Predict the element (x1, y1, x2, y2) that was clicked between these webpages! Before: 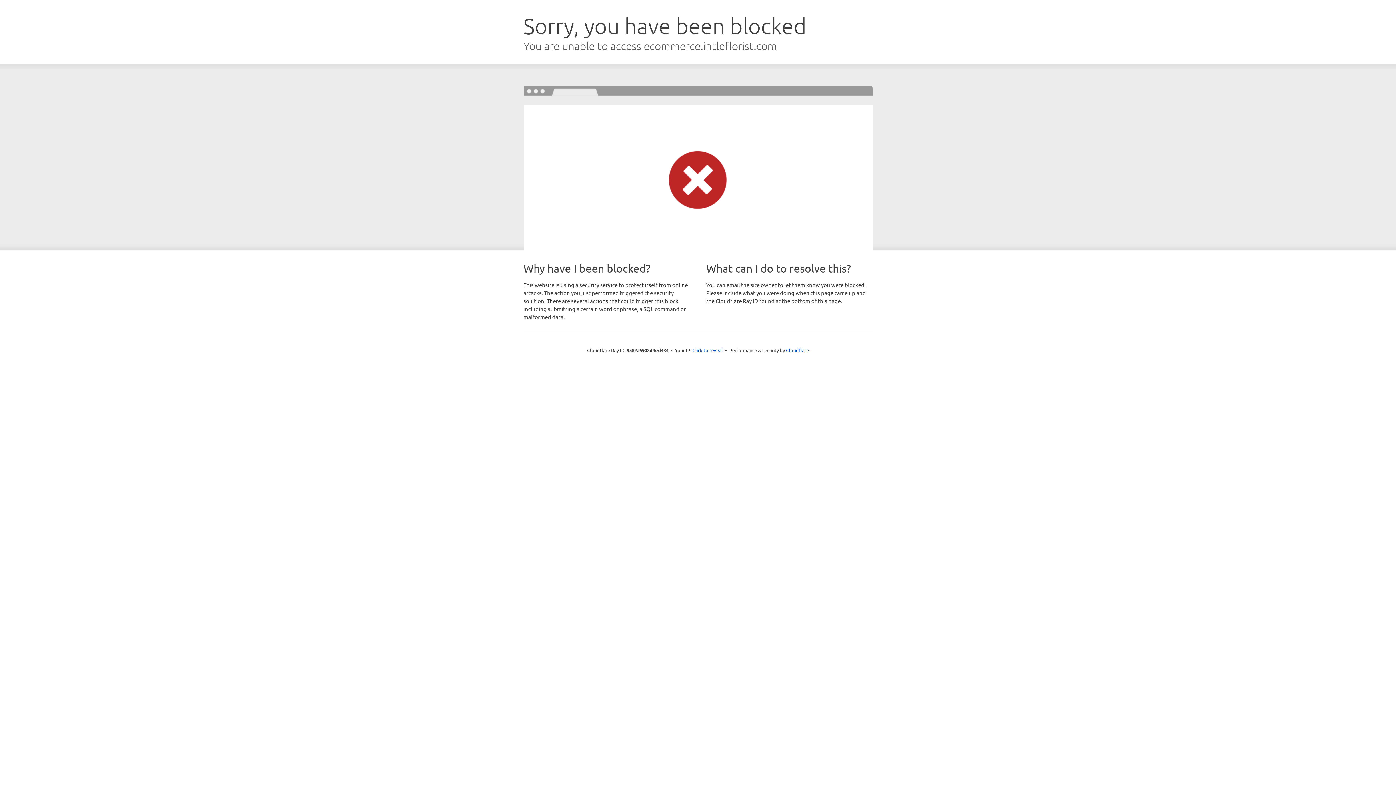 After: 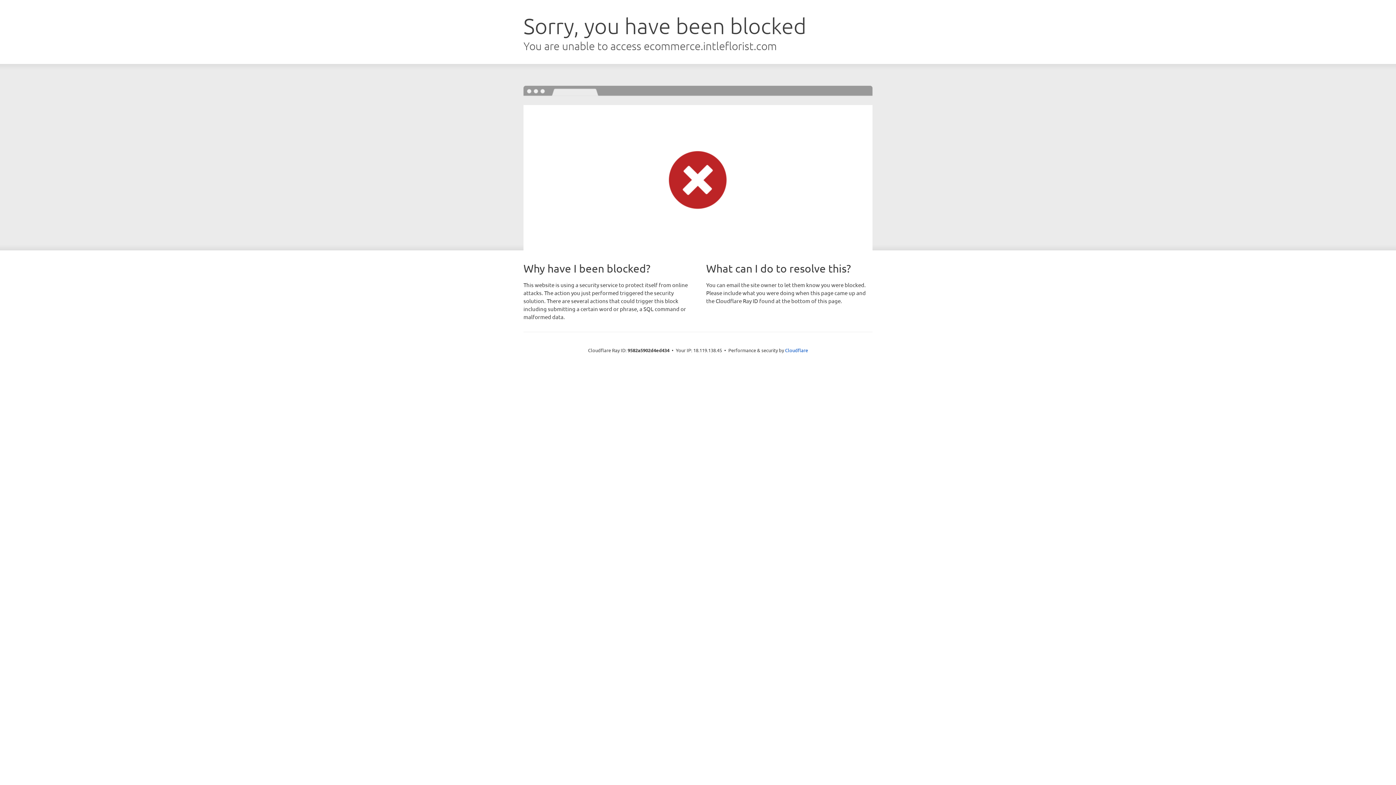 Action: bbox: (692, 346, 723, 353) label: Click to reveal